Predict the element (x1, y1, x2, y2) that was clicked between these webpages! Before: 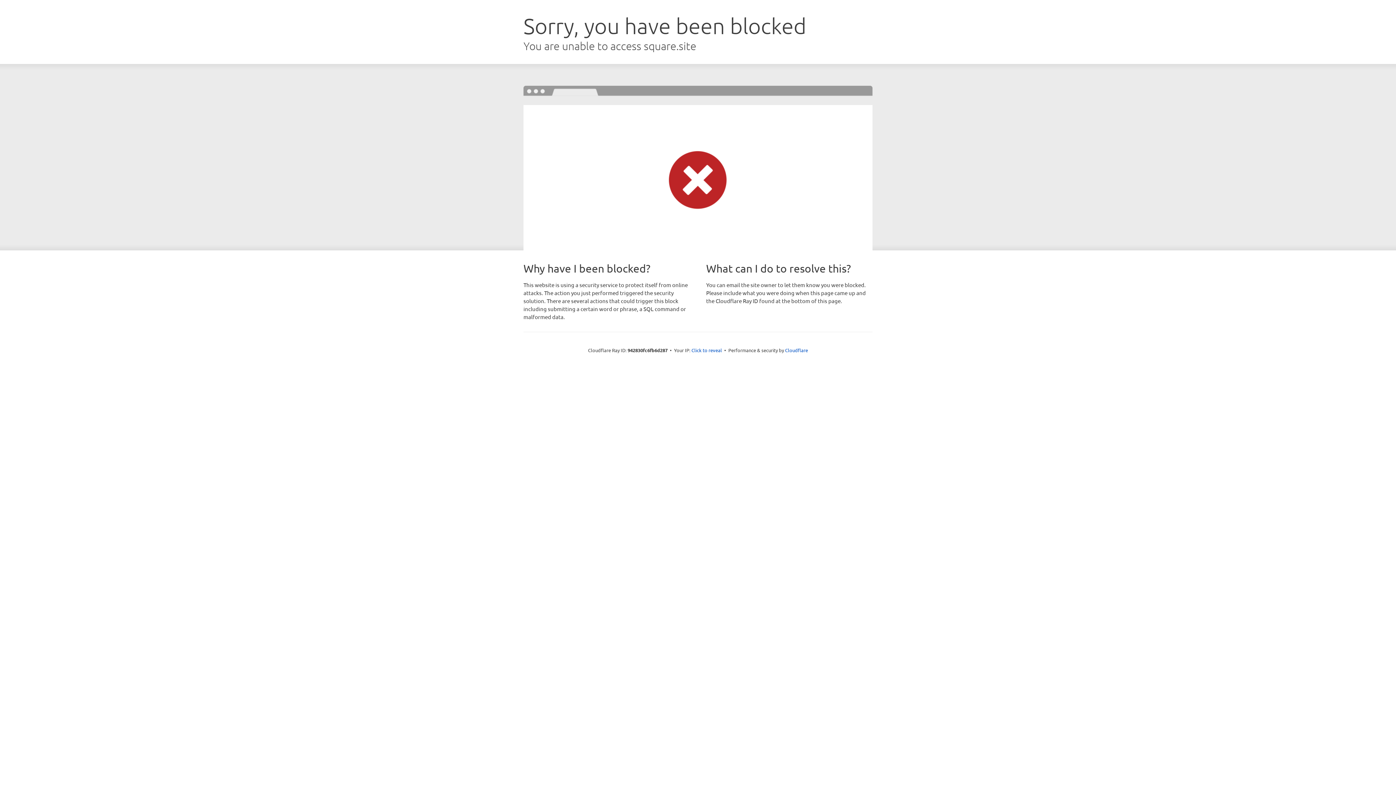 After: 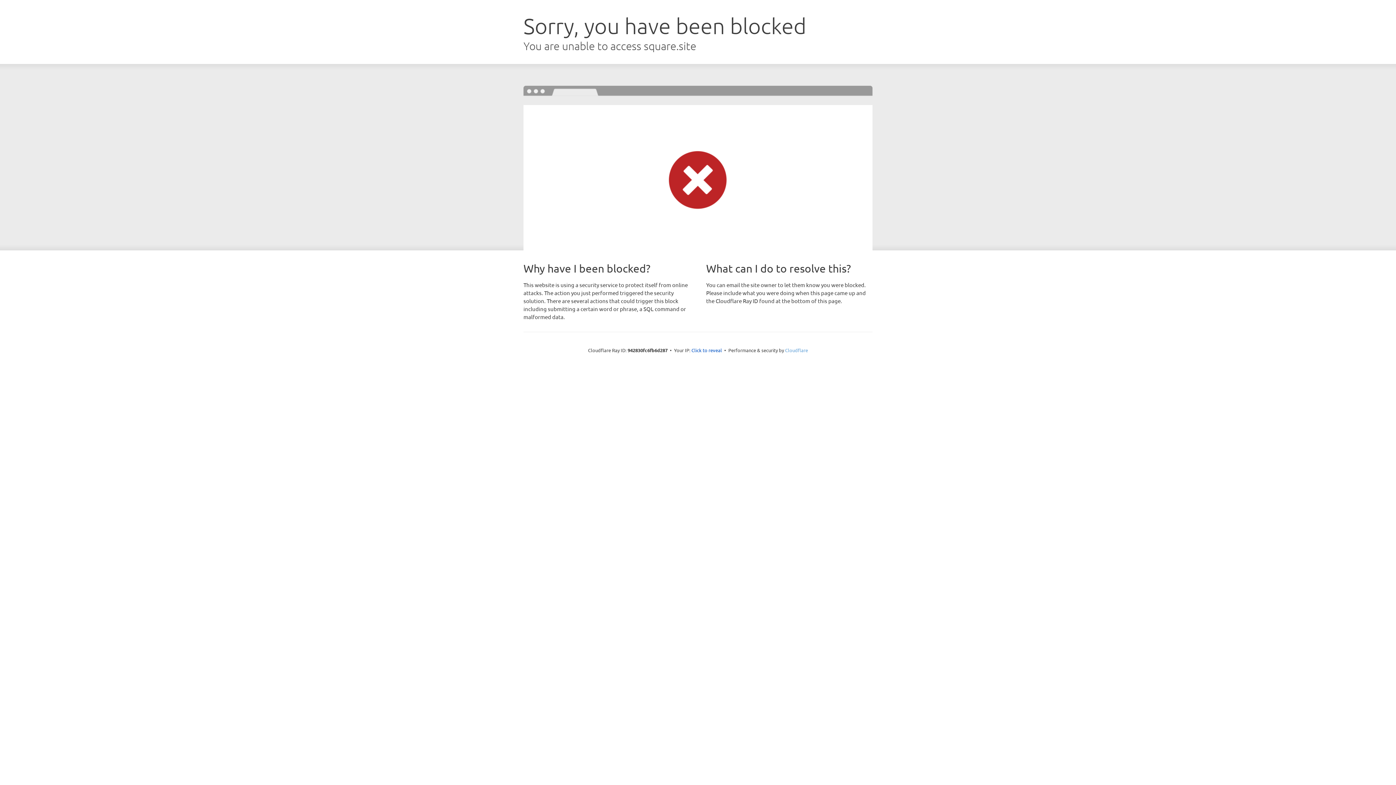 Action: bbox: (785, 347, 808, 353) label: Cloudflare